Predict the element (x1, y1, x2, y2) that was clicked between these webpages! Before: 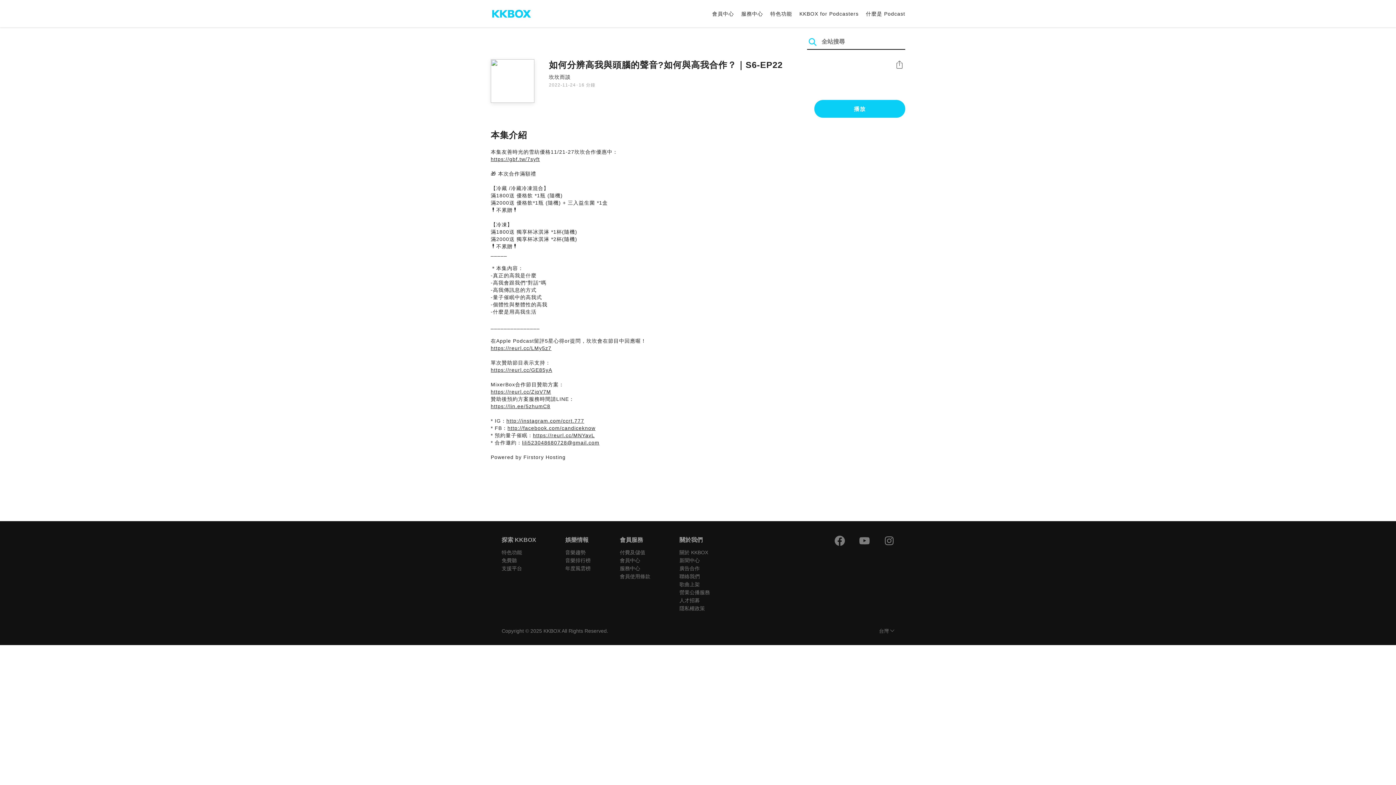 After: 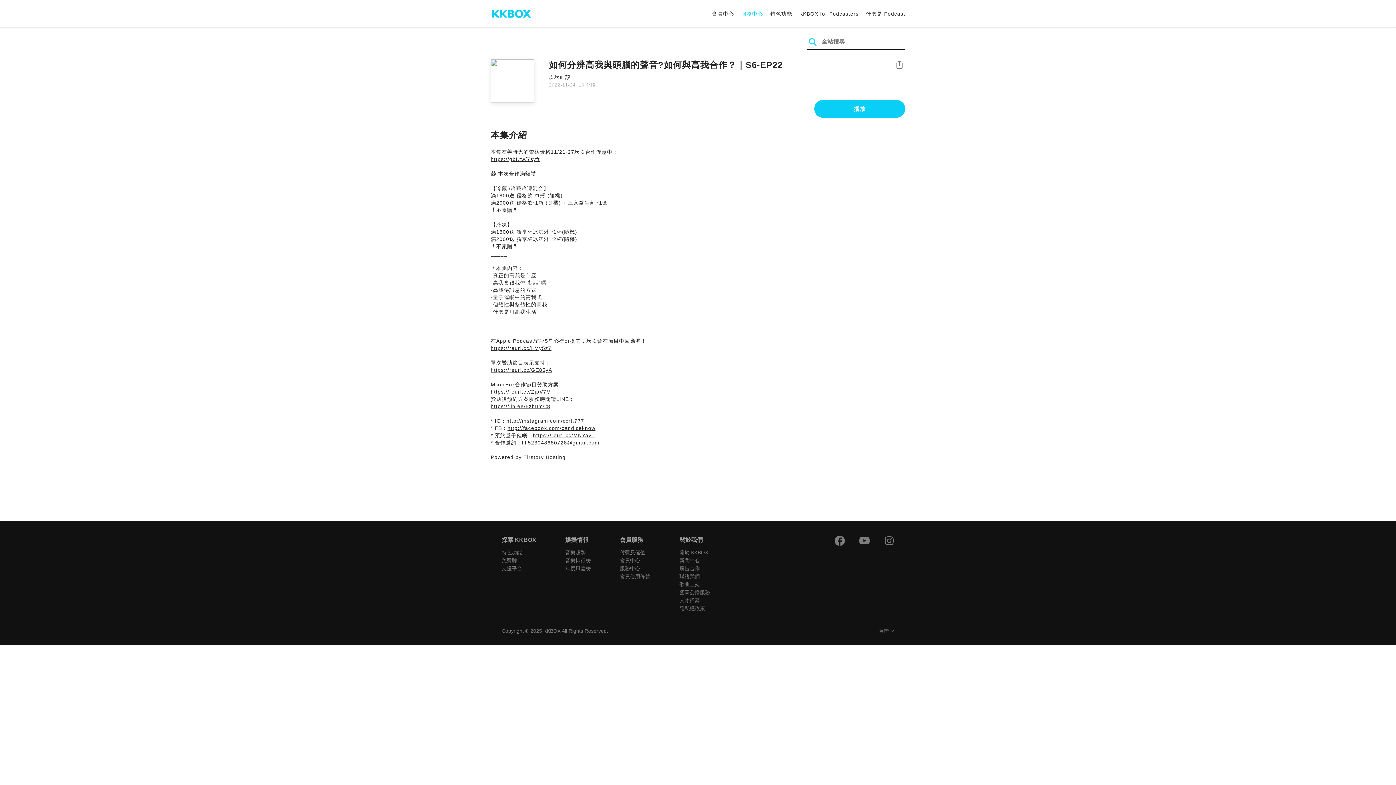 Action: bbox: (741, 10, 763, 17) label: 服務中心